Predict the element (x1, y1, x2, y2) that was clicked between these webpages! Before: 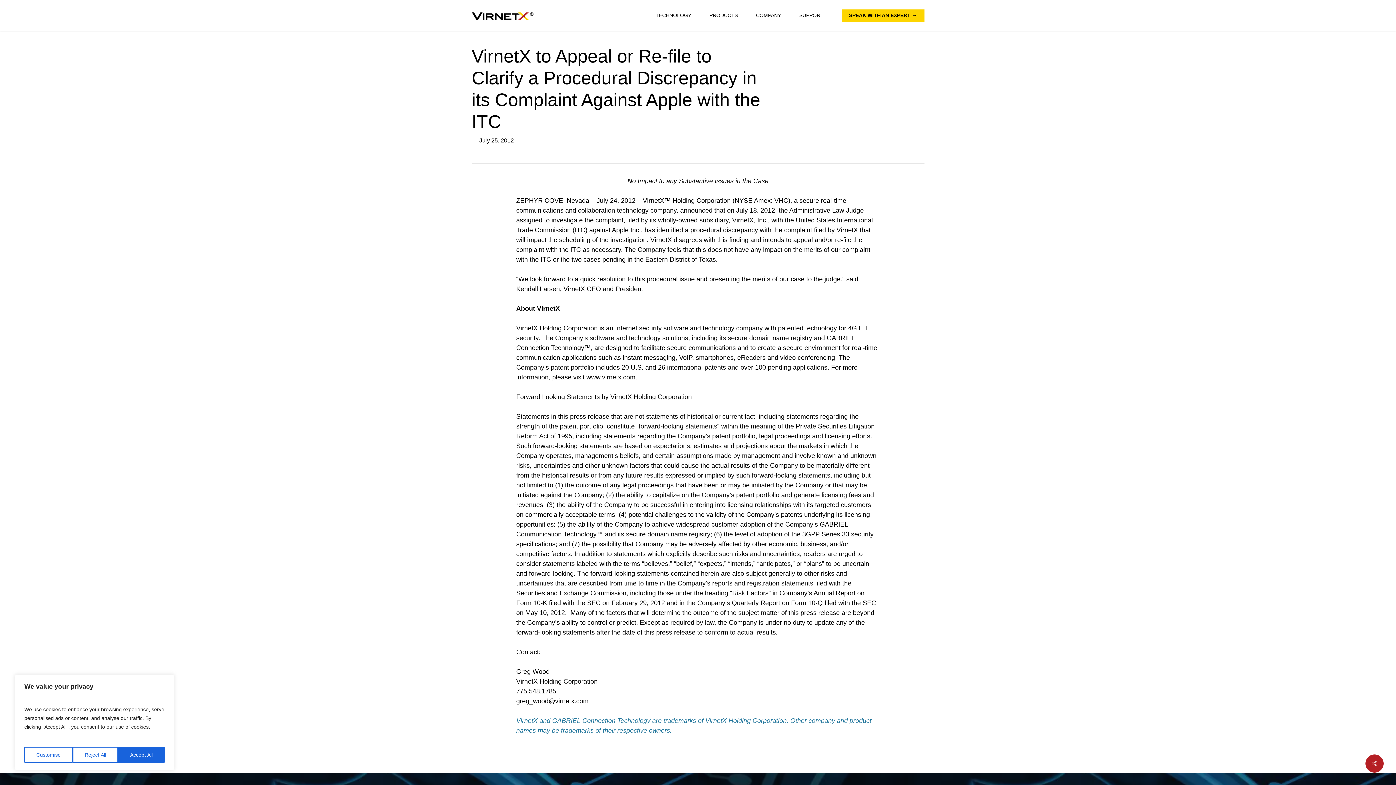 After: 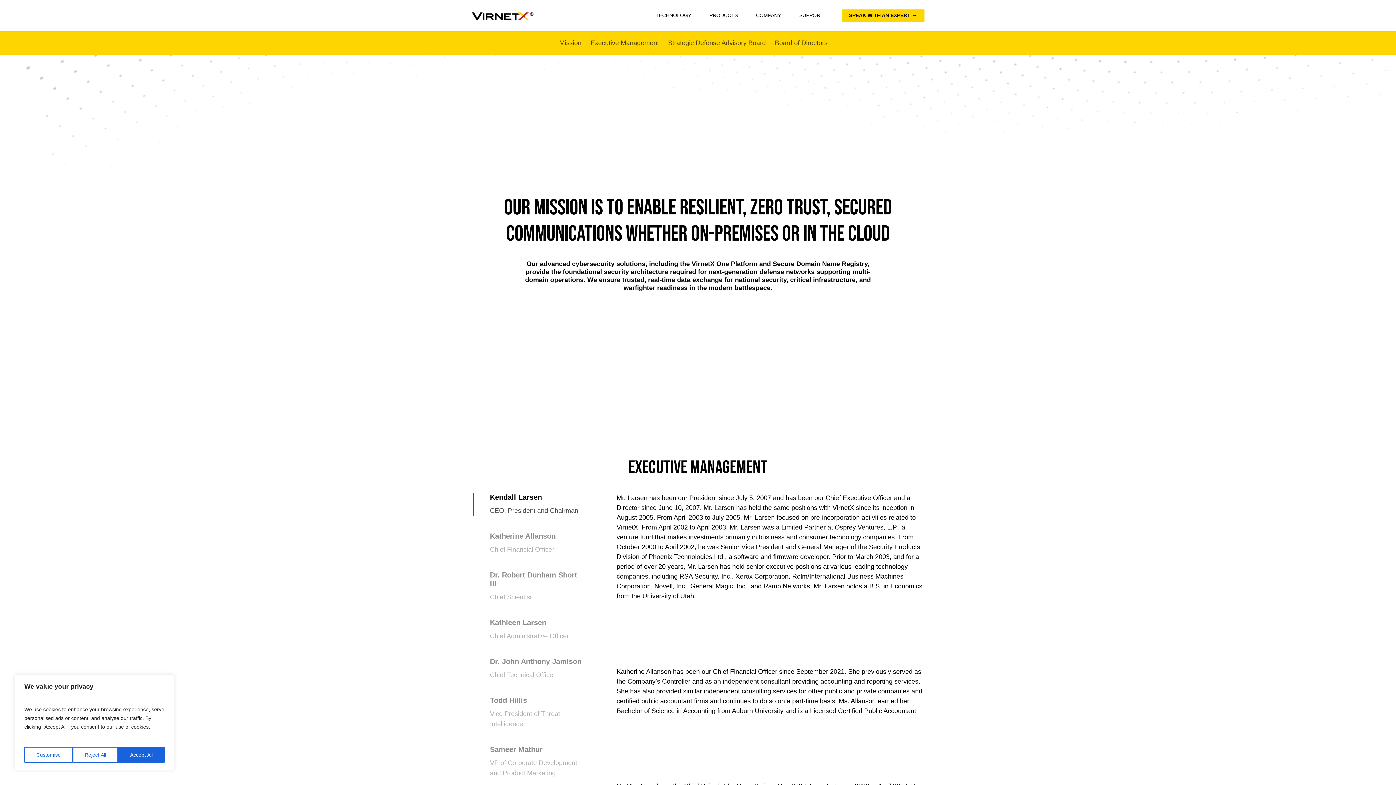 Action: bbox: (756, 12, 781, 18) label: COMPANY